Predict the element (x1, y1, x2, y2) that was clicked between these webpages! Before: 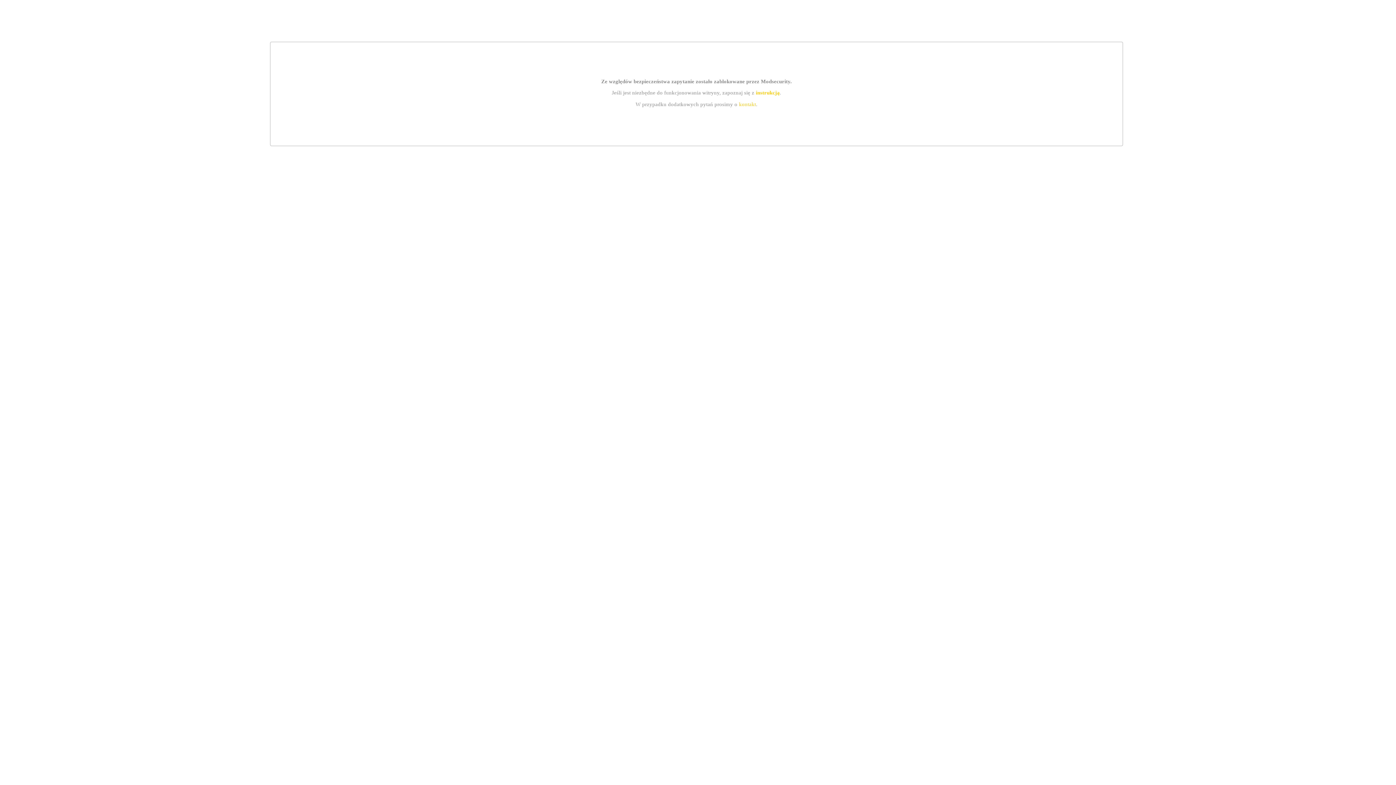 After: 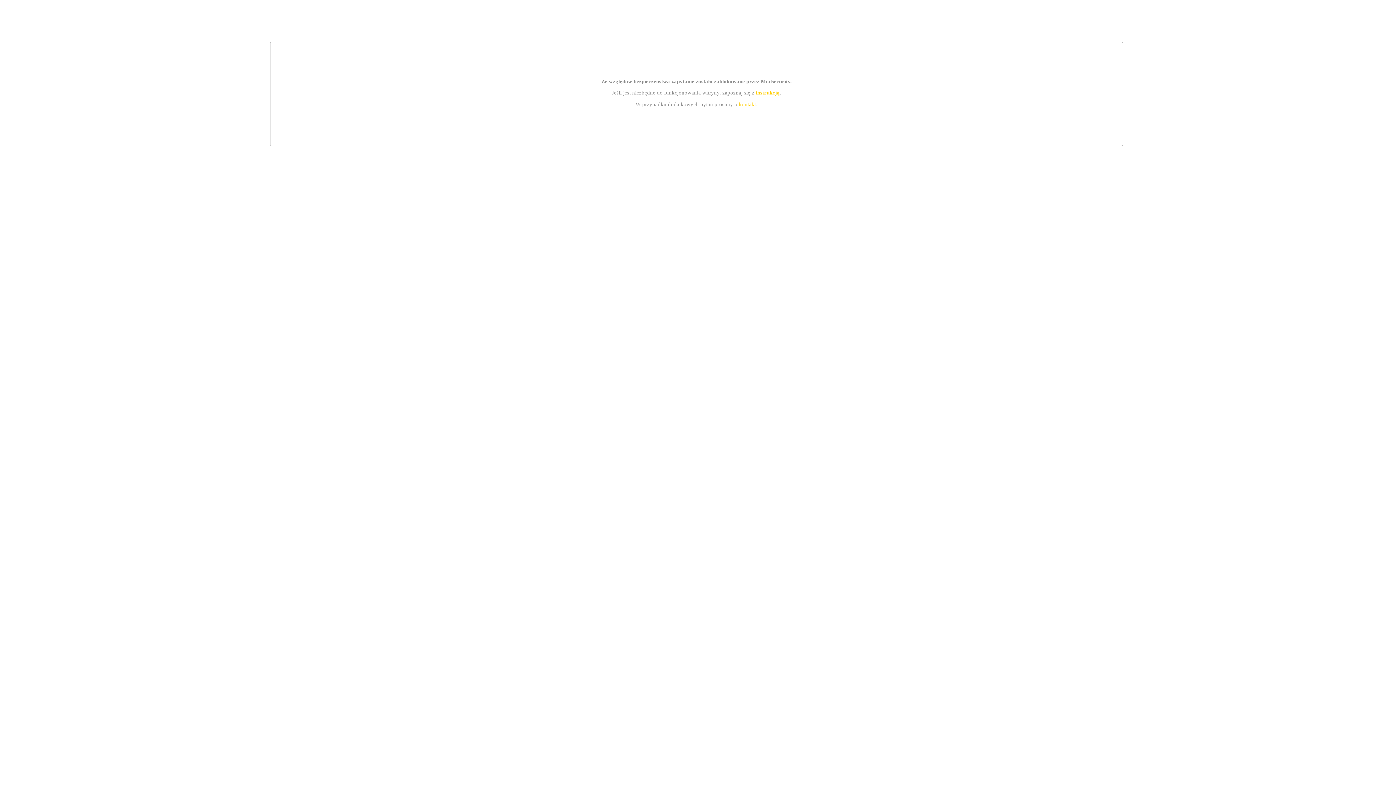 Action: bbox: (755, 89, 779, 95) label: instrukcją